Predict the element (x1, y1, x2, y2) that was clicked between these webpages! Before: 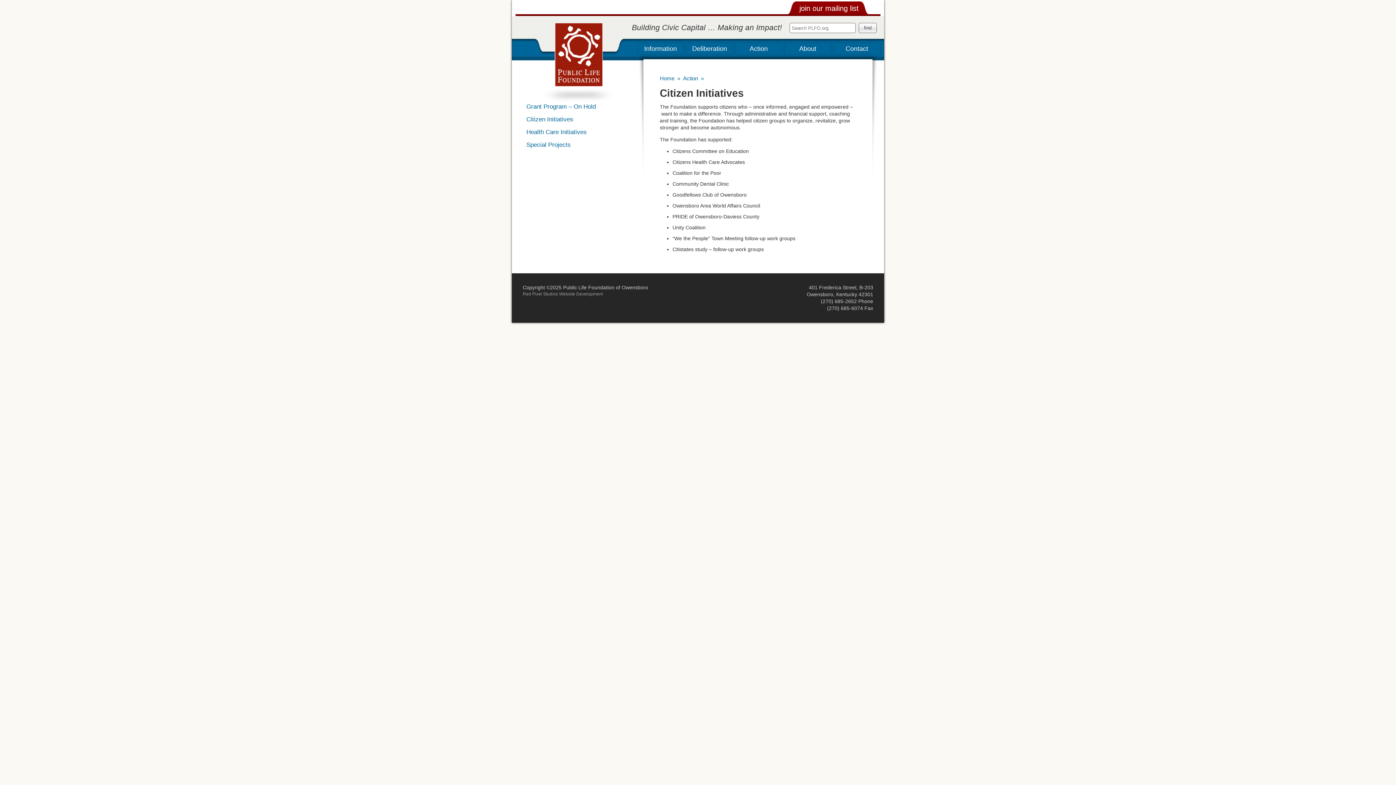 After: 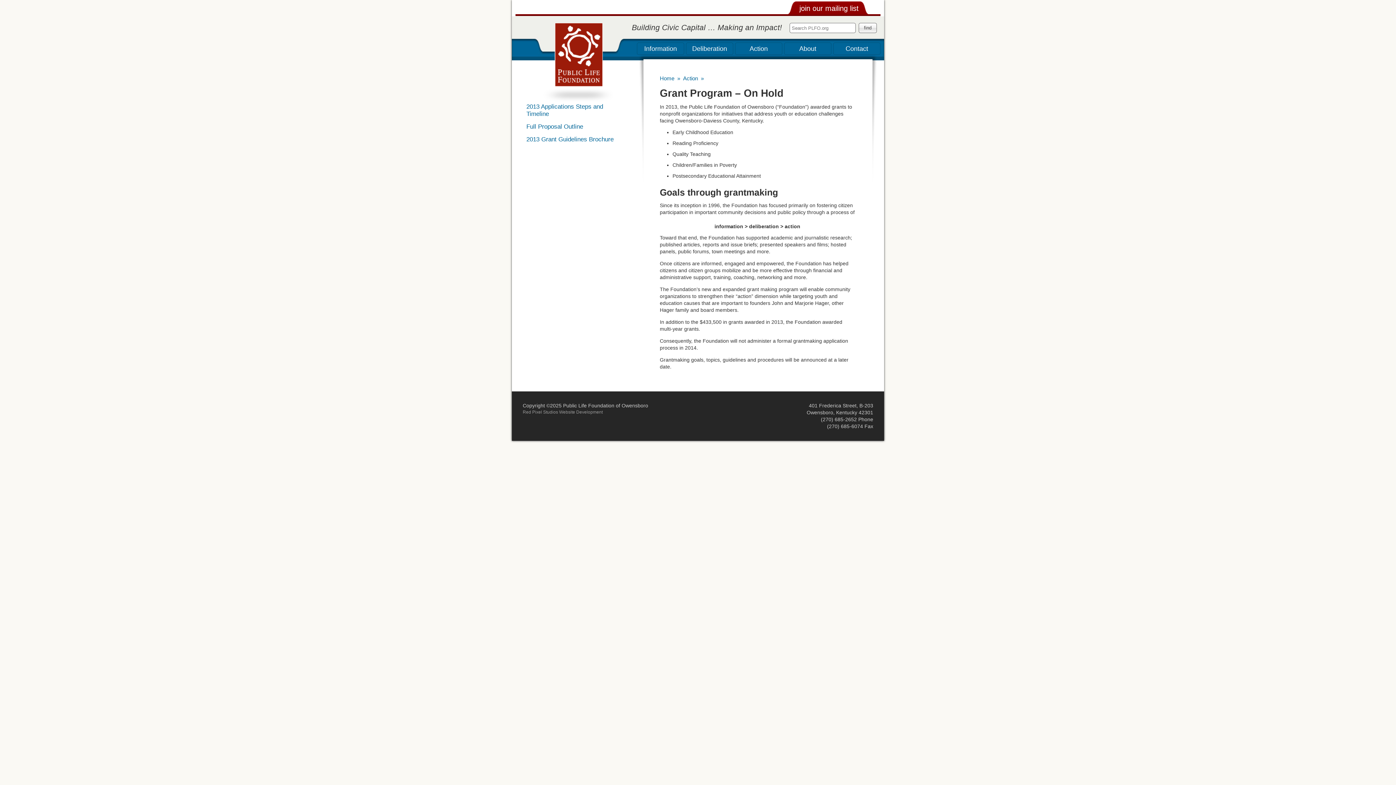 Action: bbox: (526, 101, 624, 112) label: Grant Program – On Hold